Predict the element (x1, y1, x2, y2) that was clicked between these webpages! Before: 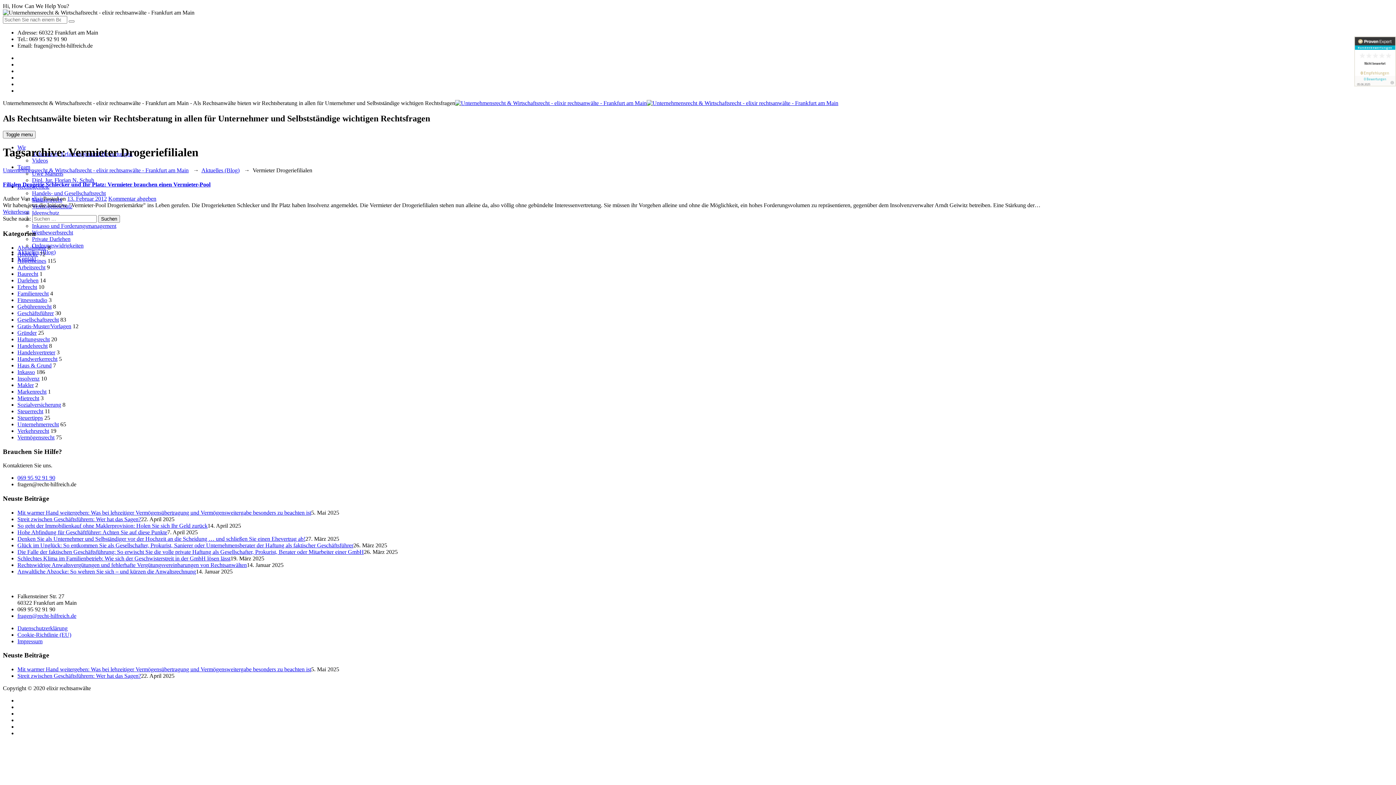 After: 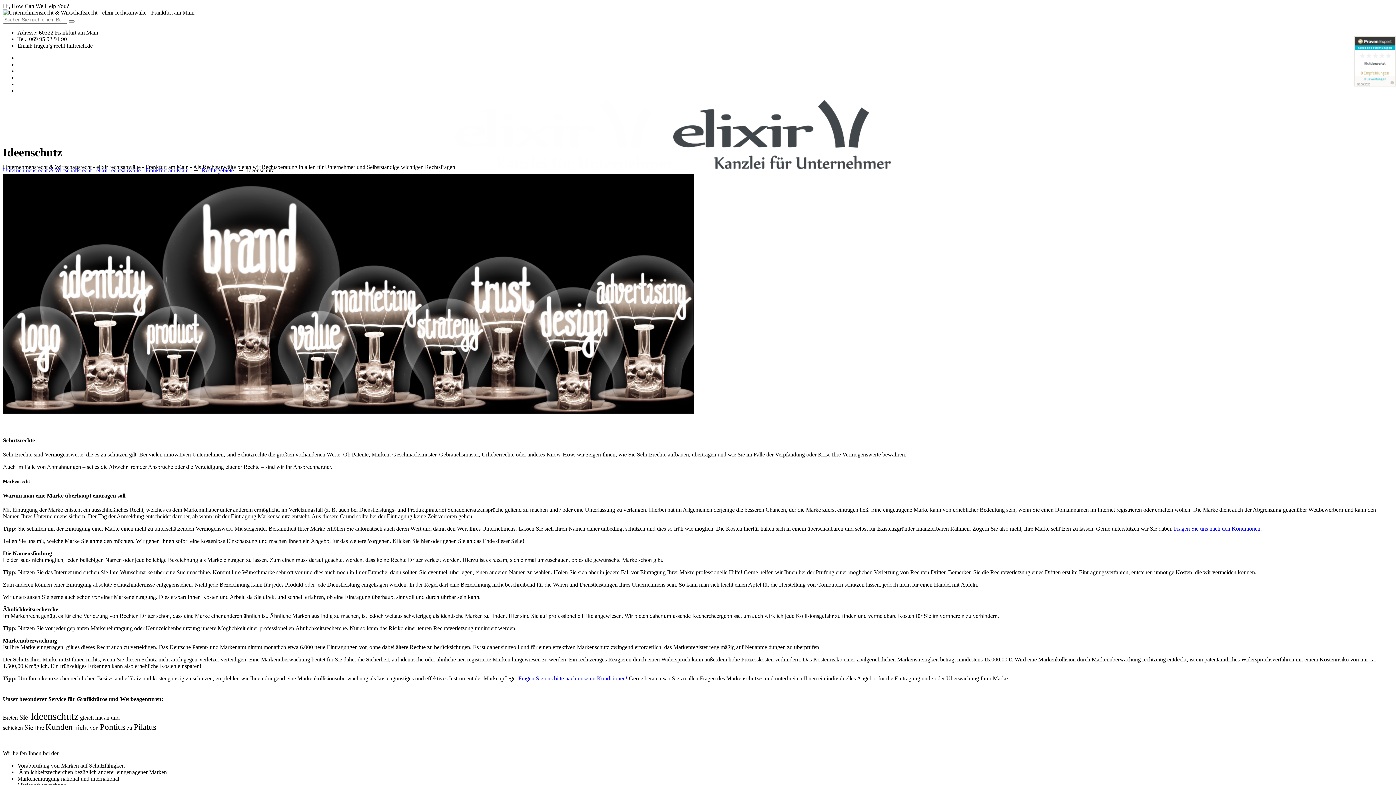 Action: label: Ideenschutz bbox: (32, 209, 59, 215)